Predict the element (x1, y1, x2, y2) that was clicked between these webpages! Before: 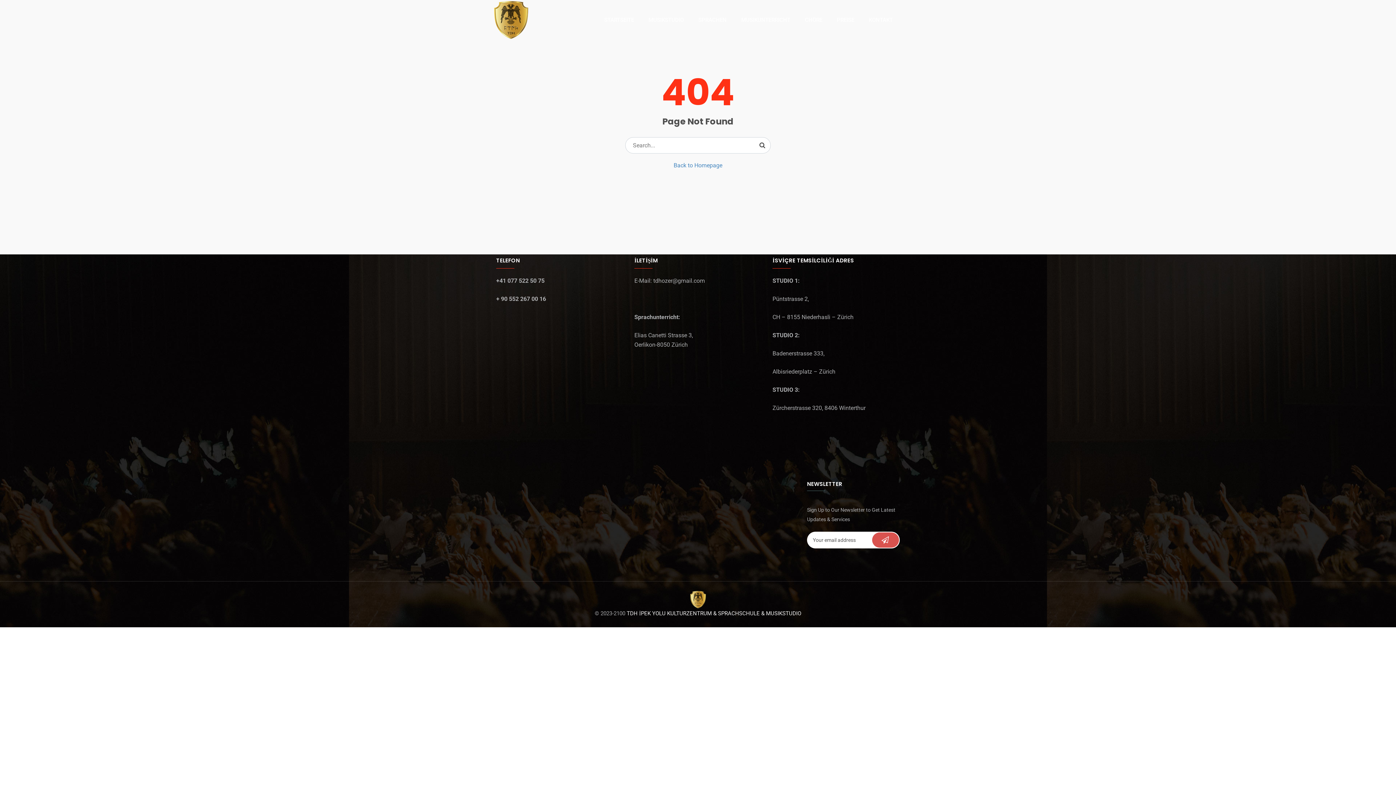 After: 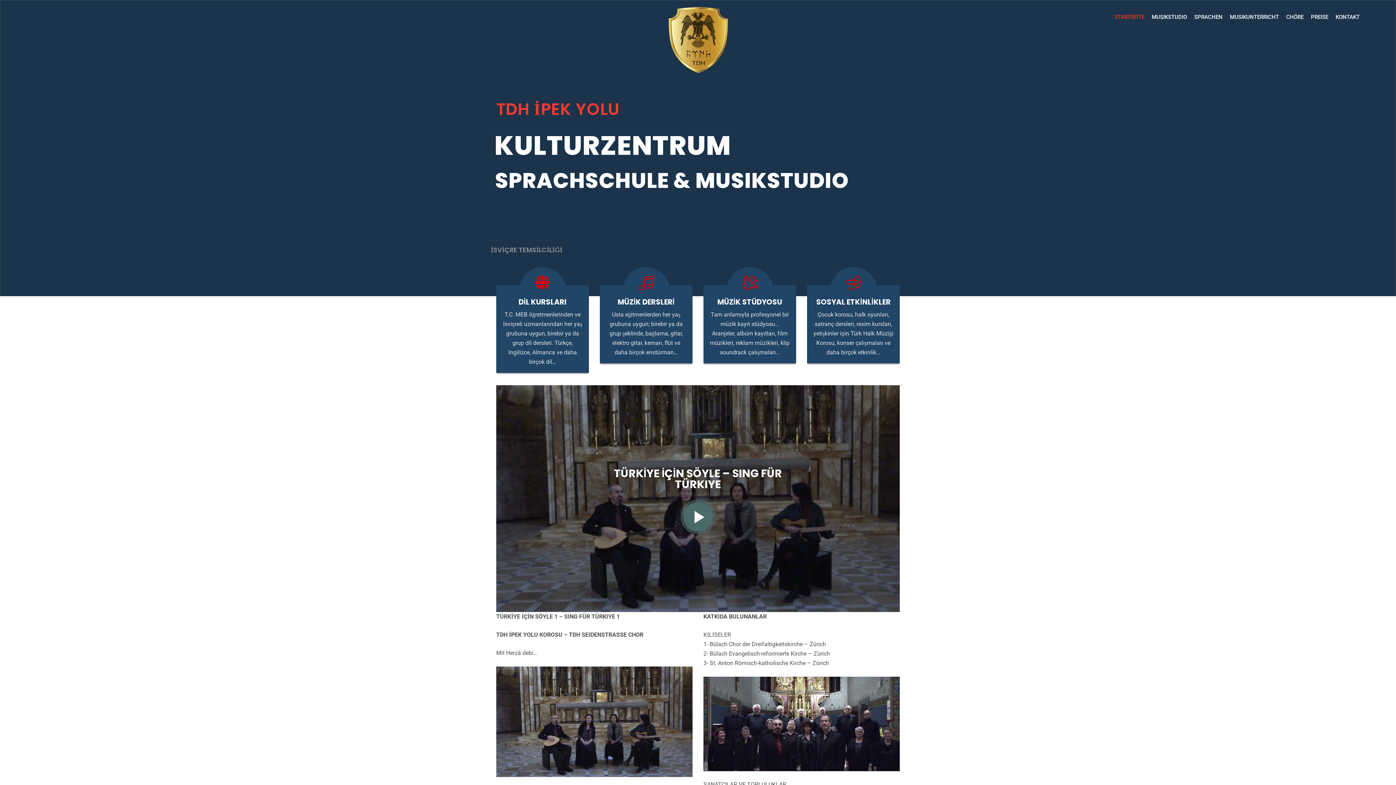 Action: label: Back to Homepage bbox: (673, 162, 722, 168)